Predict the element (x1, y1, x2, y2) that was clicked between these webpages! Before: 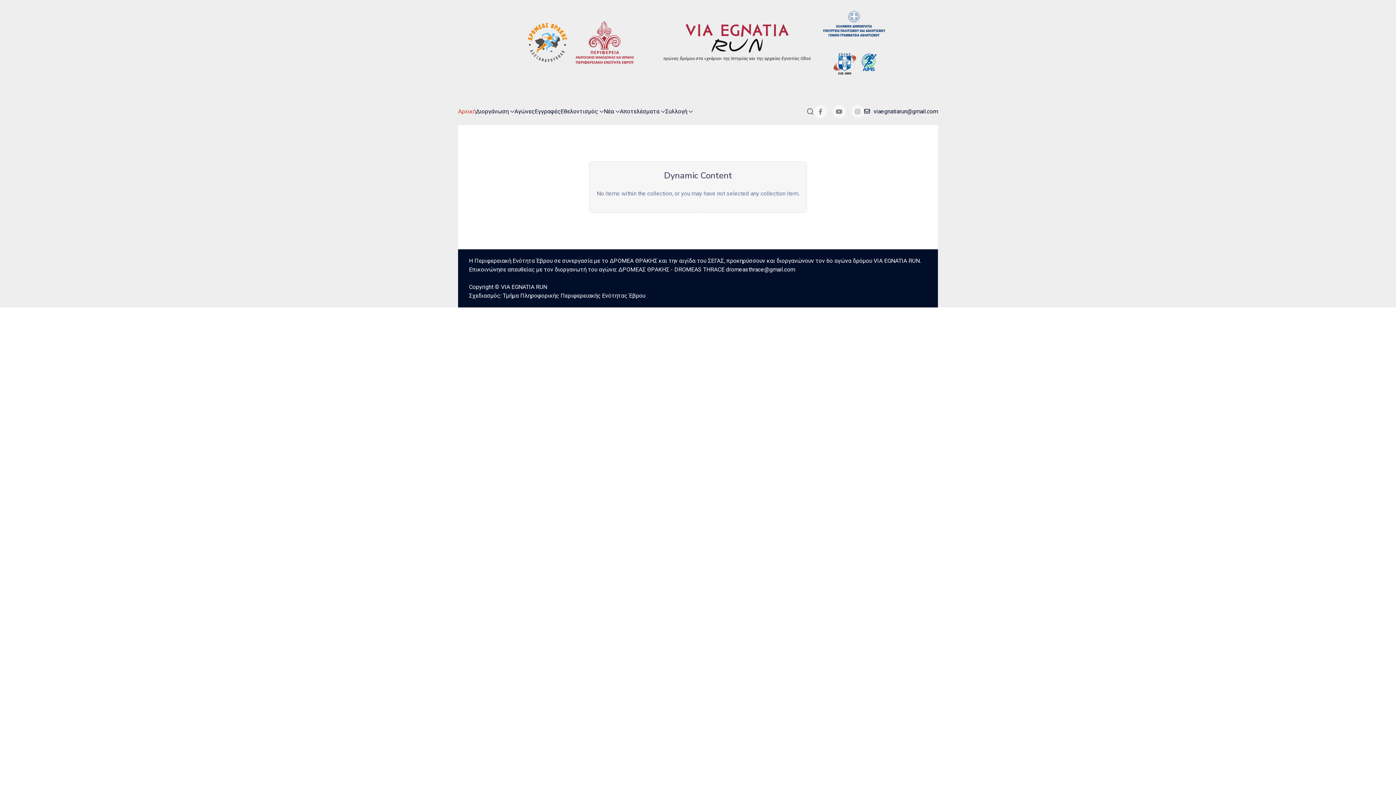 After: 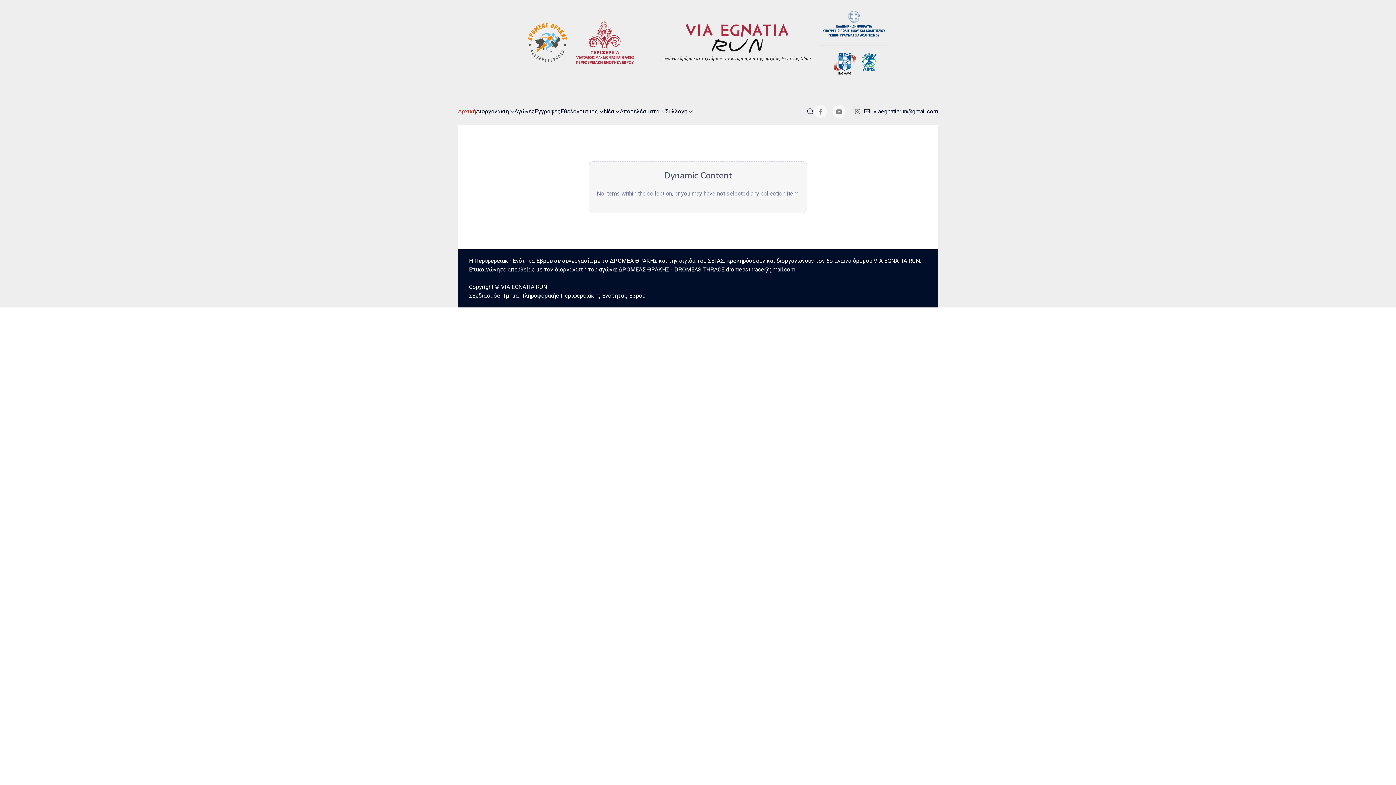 Action: bbox: (851, 104, 864, 118) label: Instagram